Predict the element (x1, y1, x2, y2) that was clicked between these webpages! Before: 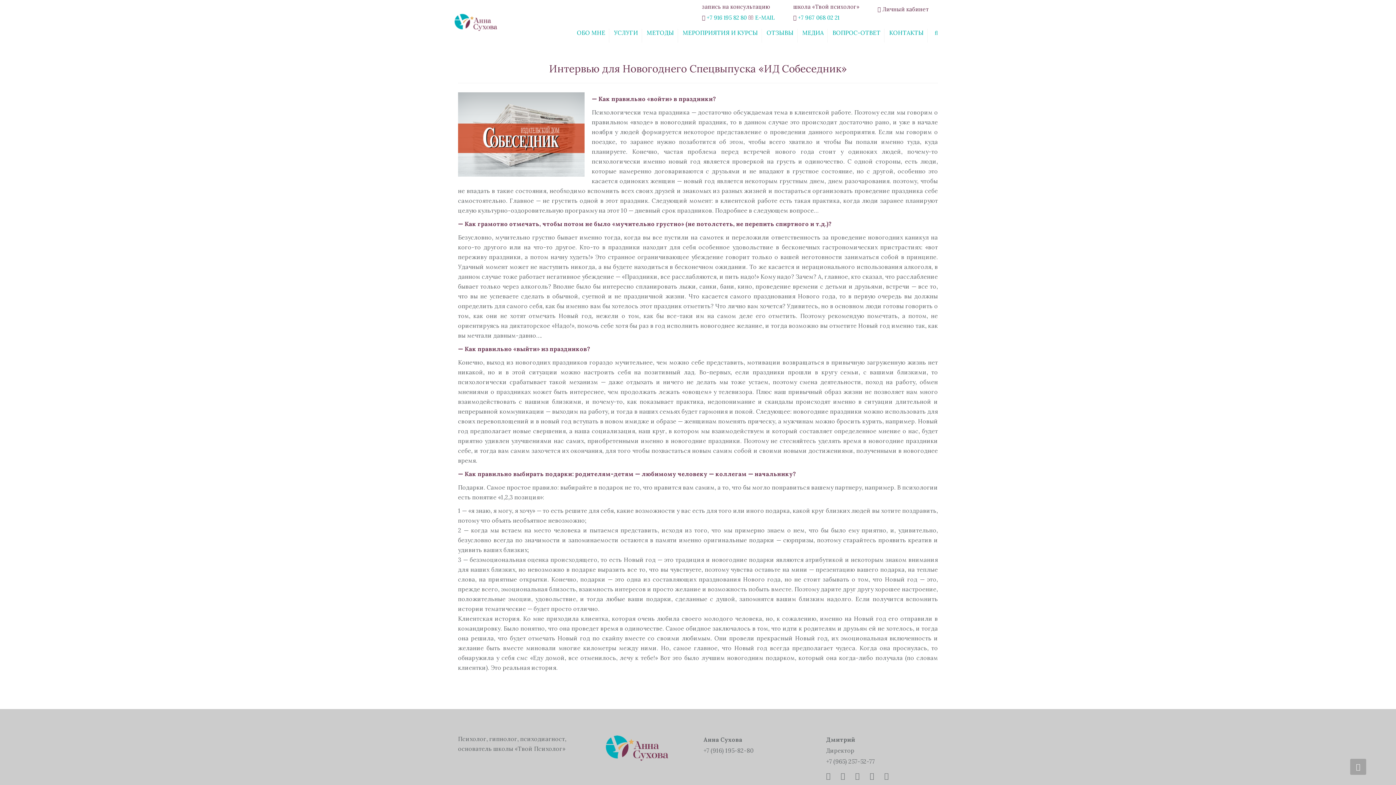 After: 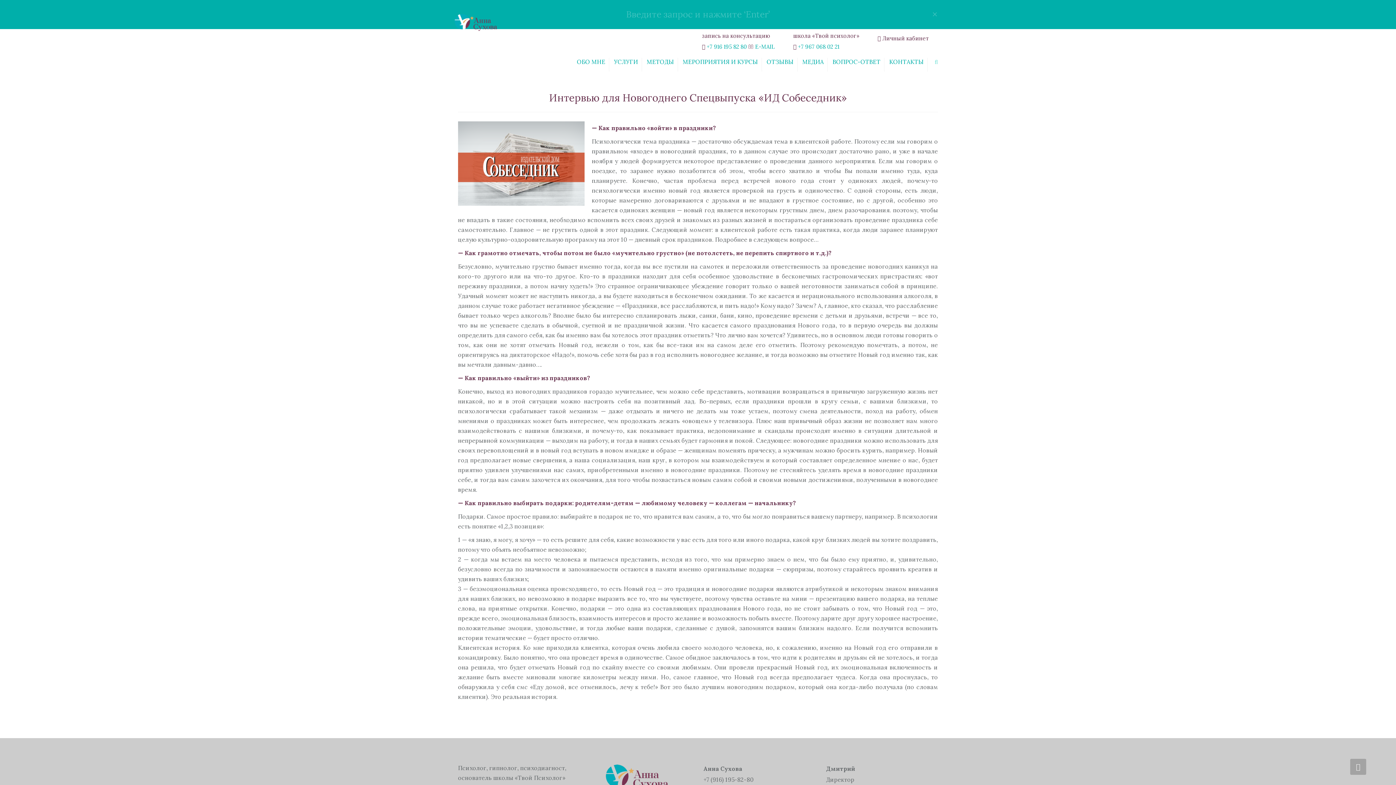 Action: bbox: (931, 30, 941, 36) label: Search